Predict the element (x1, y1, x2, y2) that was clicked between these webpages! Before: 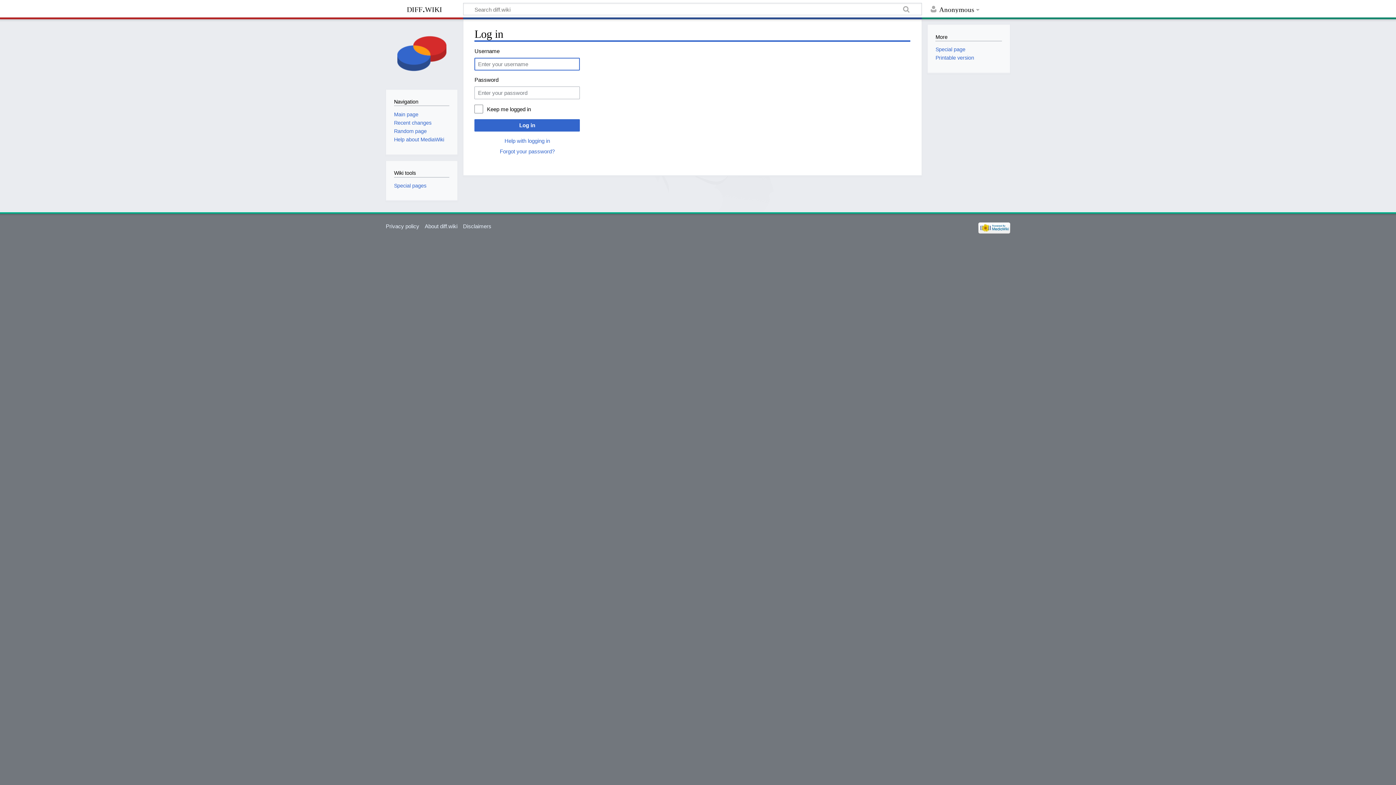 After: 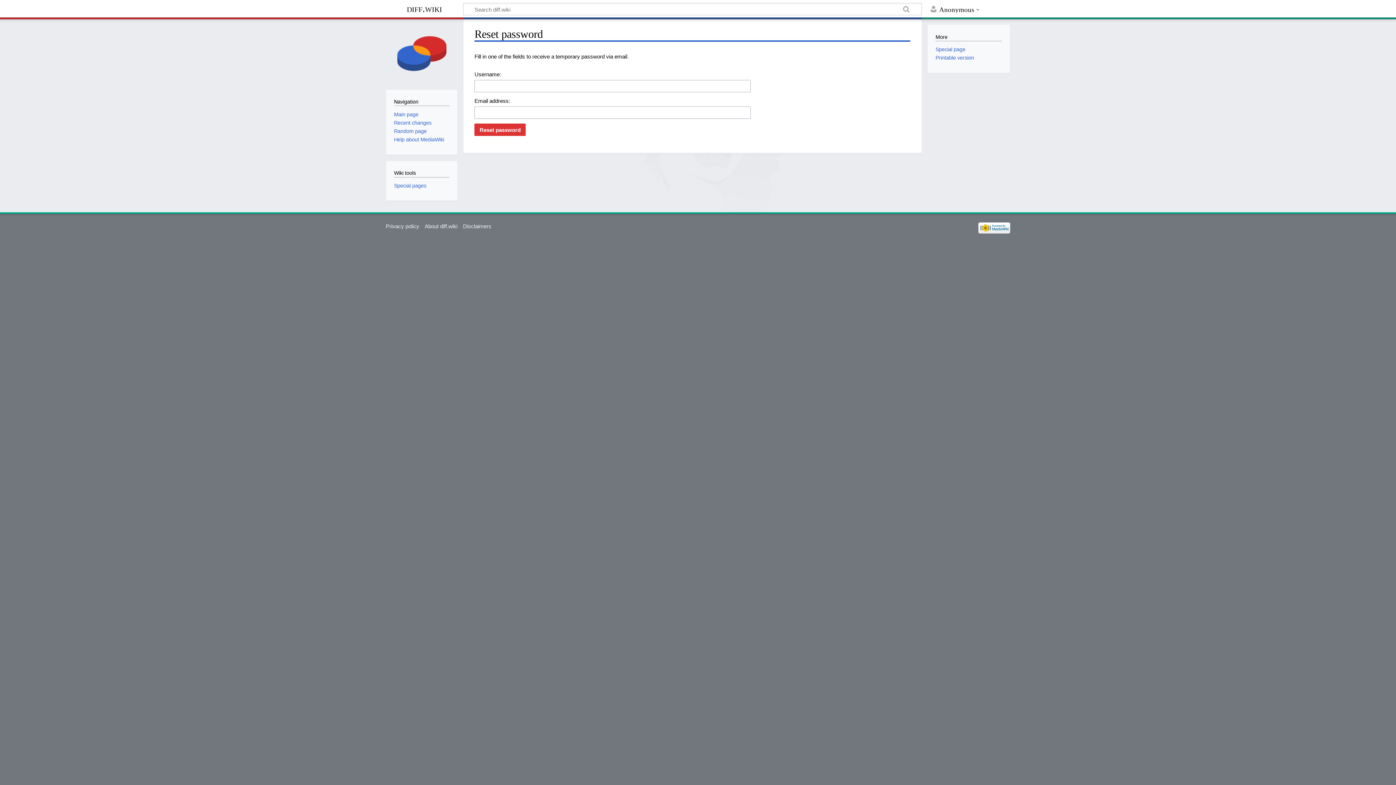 Action: label: Forgot your password? bbox: (499, 148, 554, 154)